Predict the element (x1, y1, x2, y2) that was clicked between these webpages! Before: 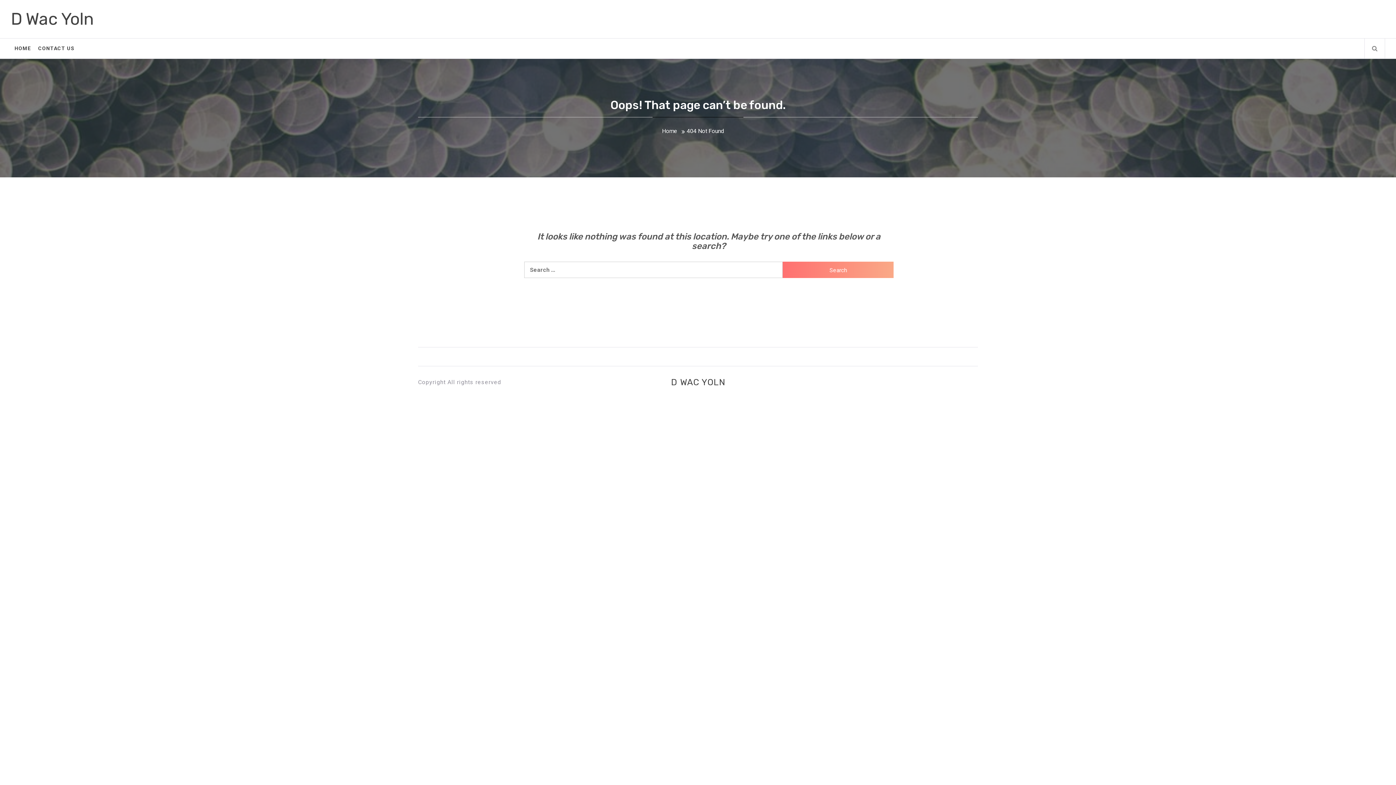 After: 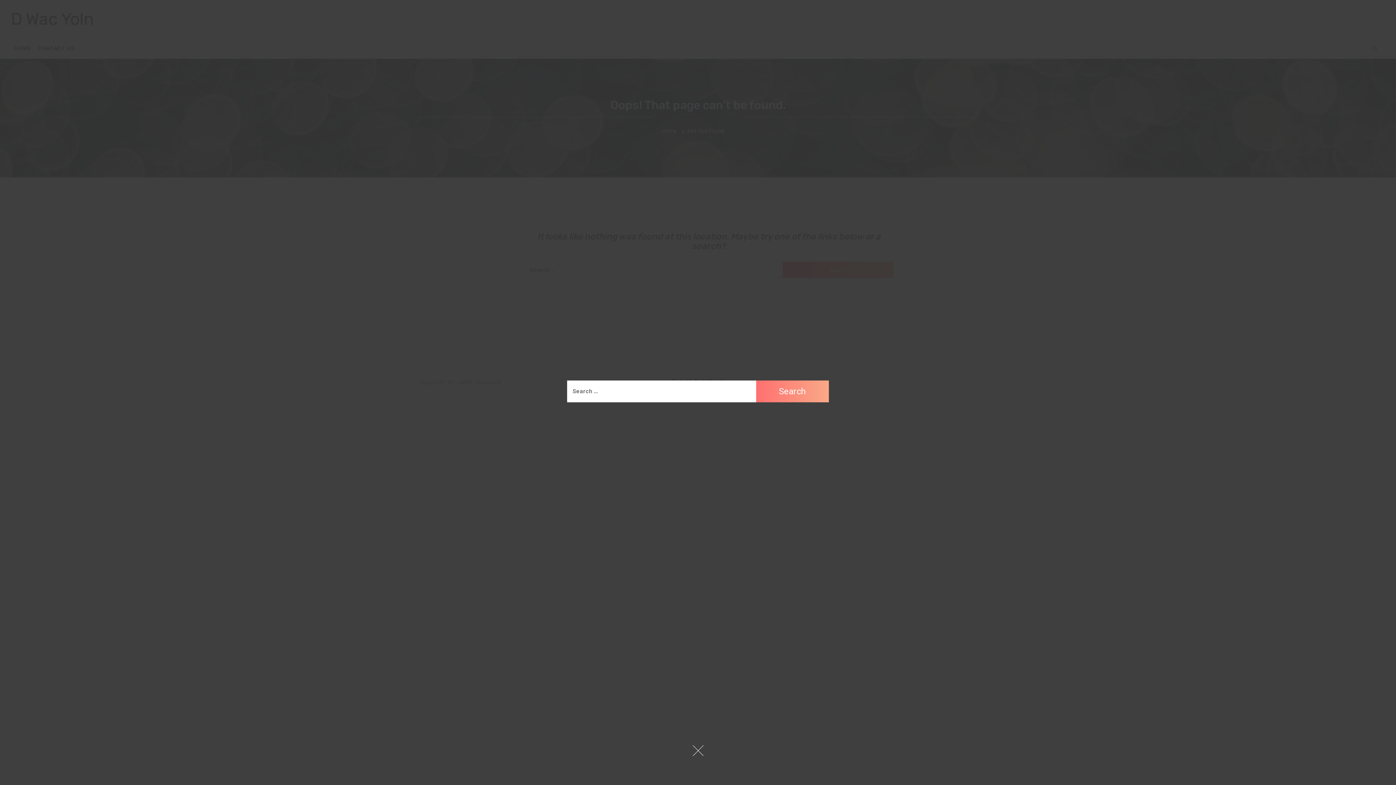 Action: bbox: (1364, 38, 1385, 58)